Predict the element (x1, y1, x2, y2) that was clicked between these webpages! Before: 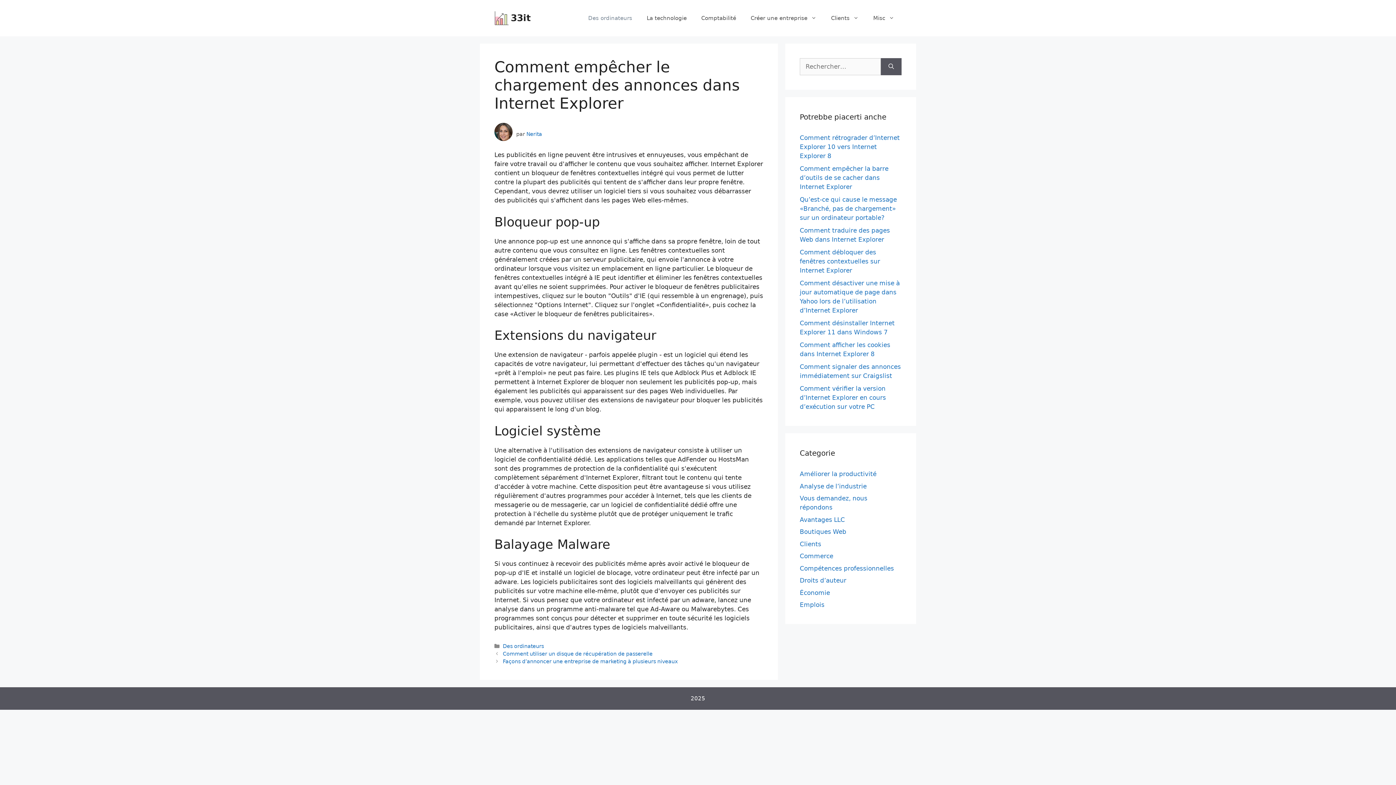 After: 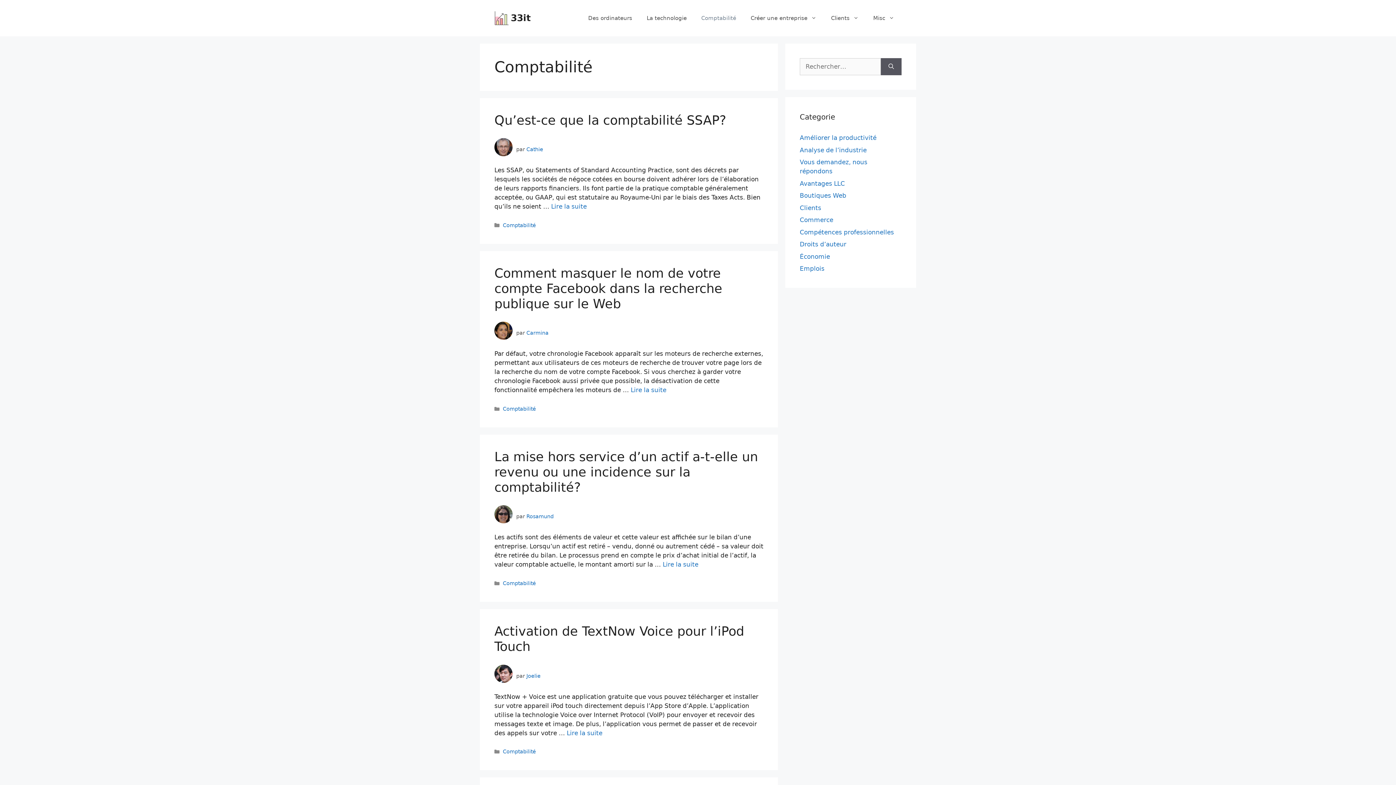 Action: bbox: (694, 7, 743, 29) label: Comptabilité